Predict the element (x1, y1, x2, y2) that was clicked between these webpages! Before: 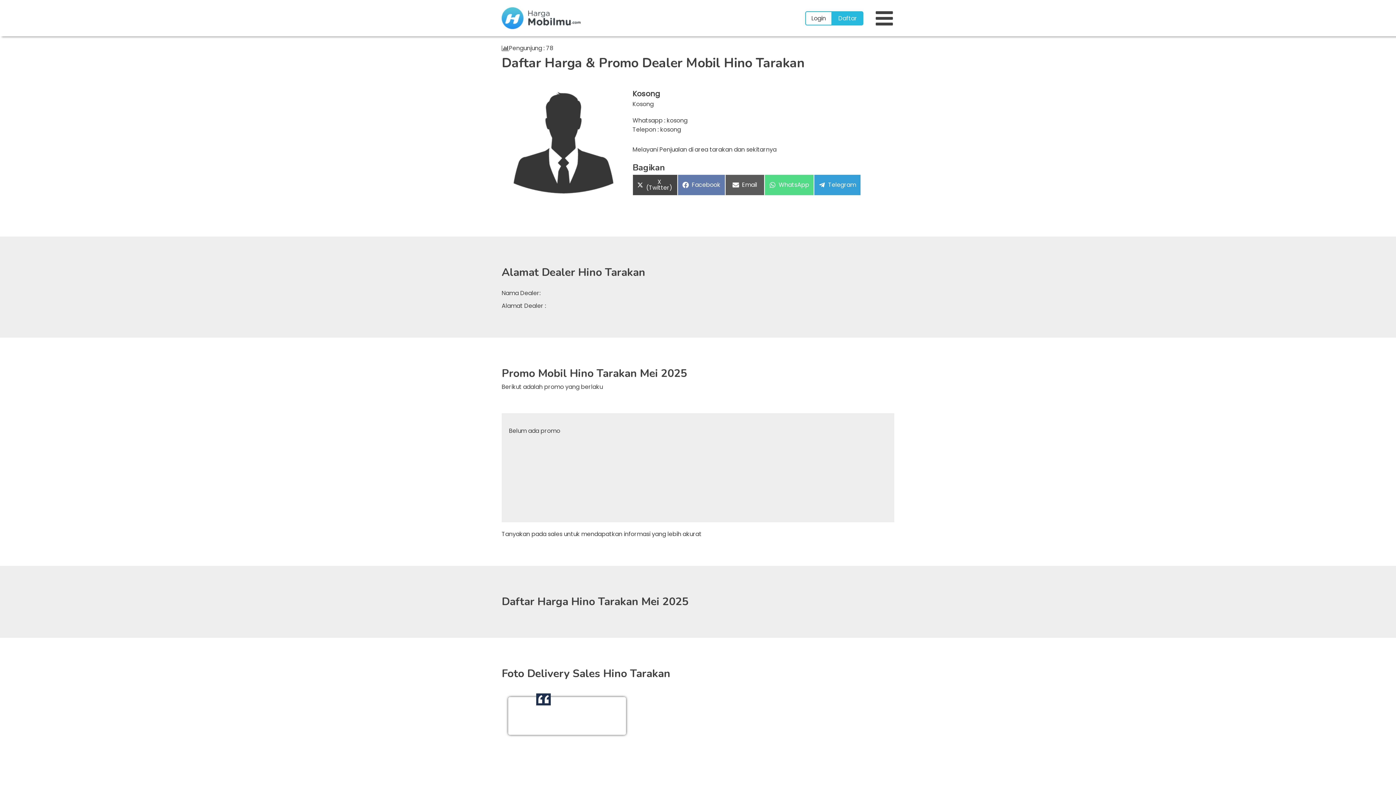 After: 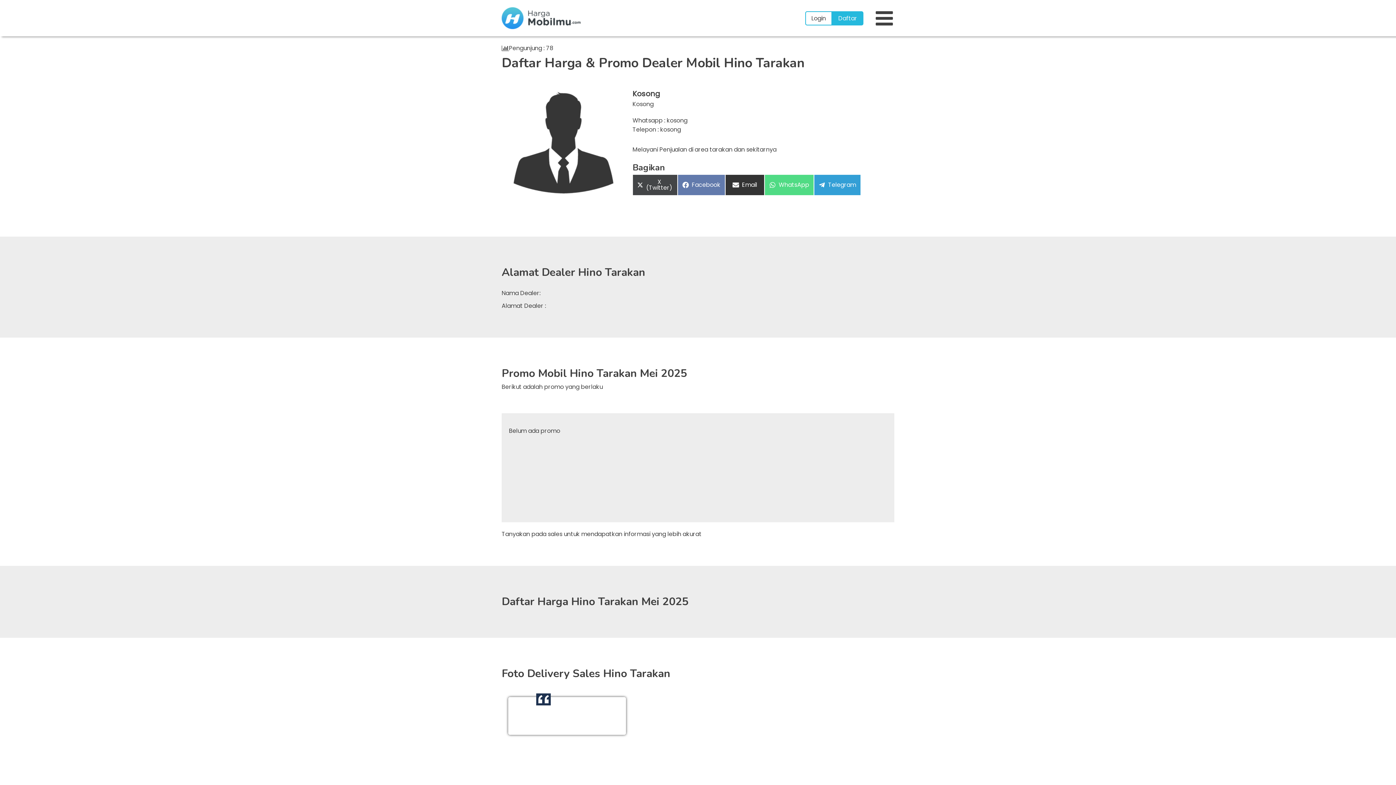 Action: label: Share on
Email bbox: (725, 174, 764, 195)